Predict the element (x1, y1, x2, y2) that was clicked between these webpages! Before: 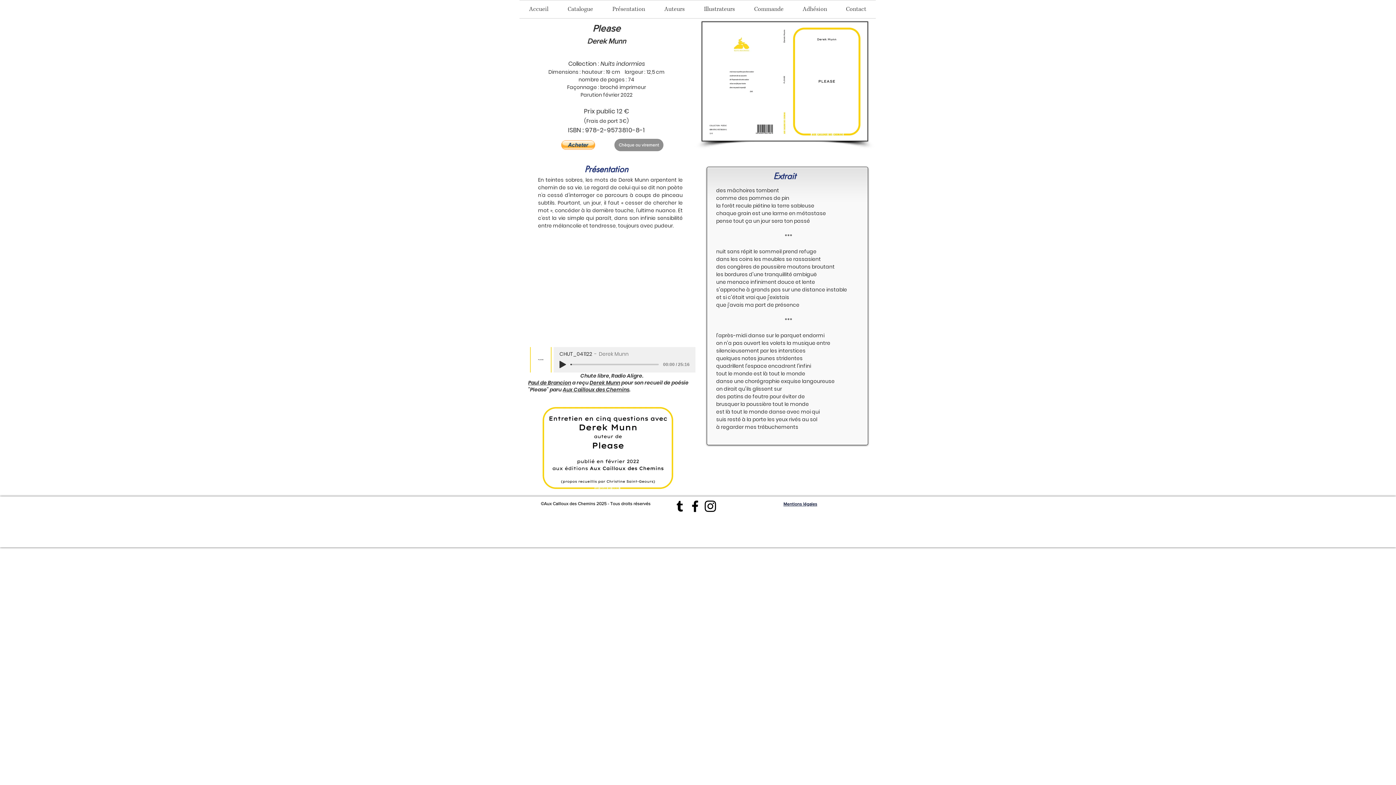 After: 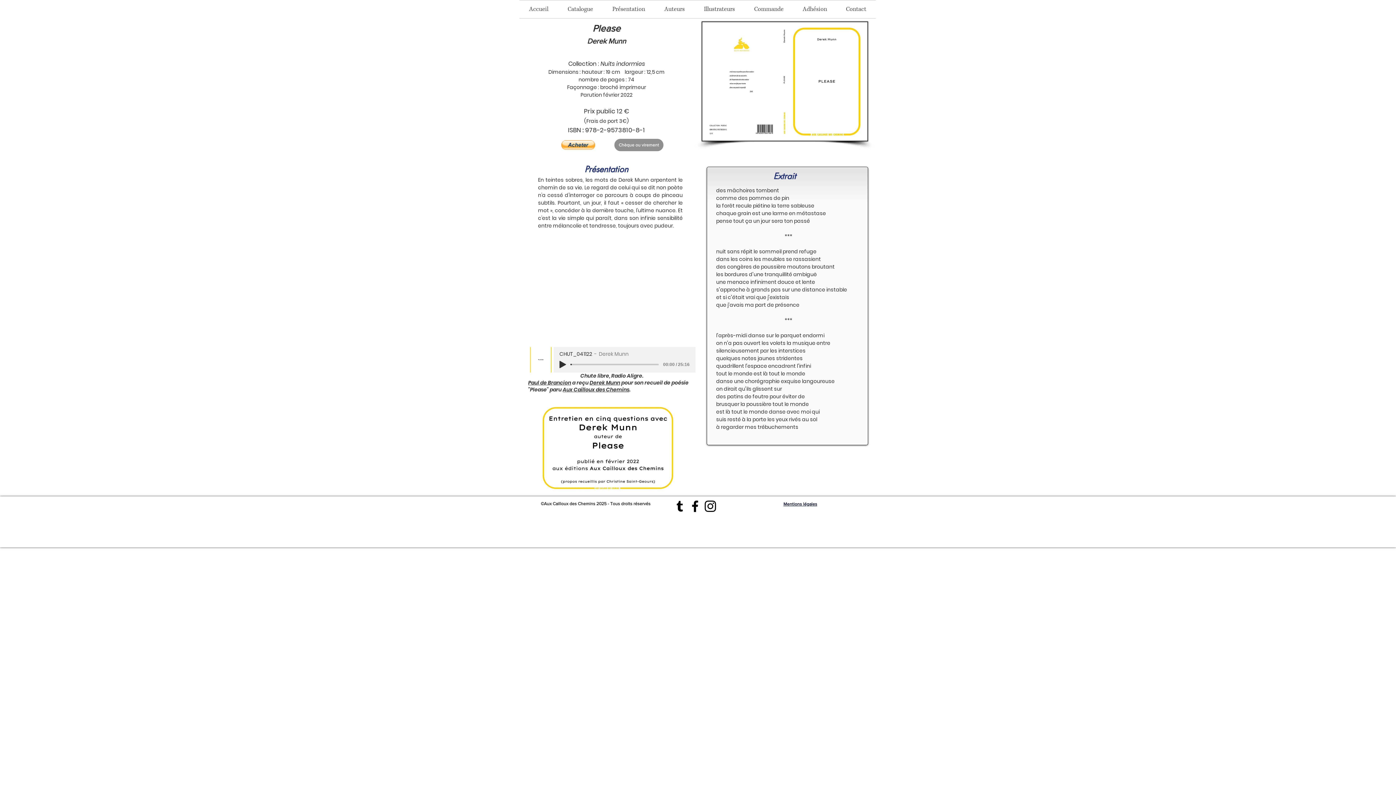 Action: bbox: (702, 498, 718, 514) label: Noir Icône Instagram